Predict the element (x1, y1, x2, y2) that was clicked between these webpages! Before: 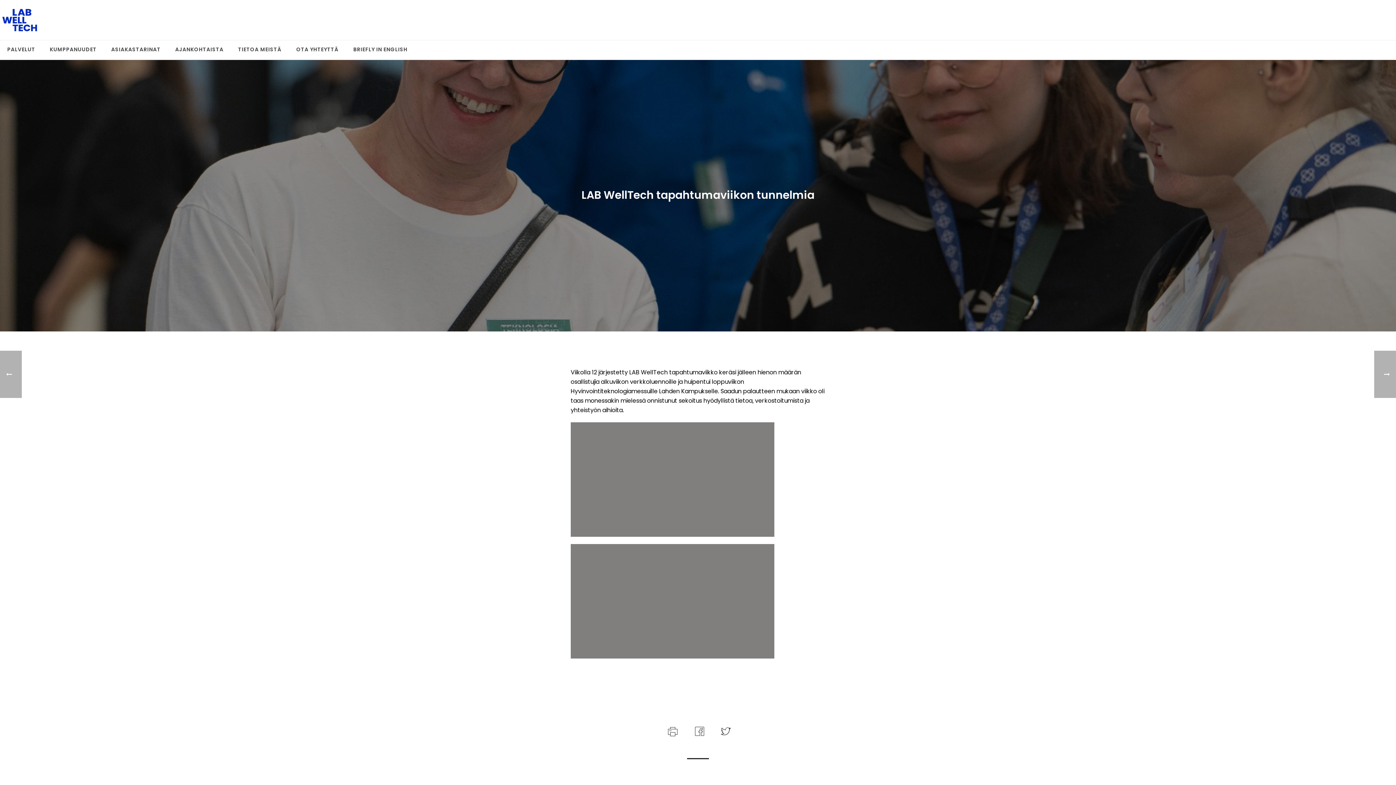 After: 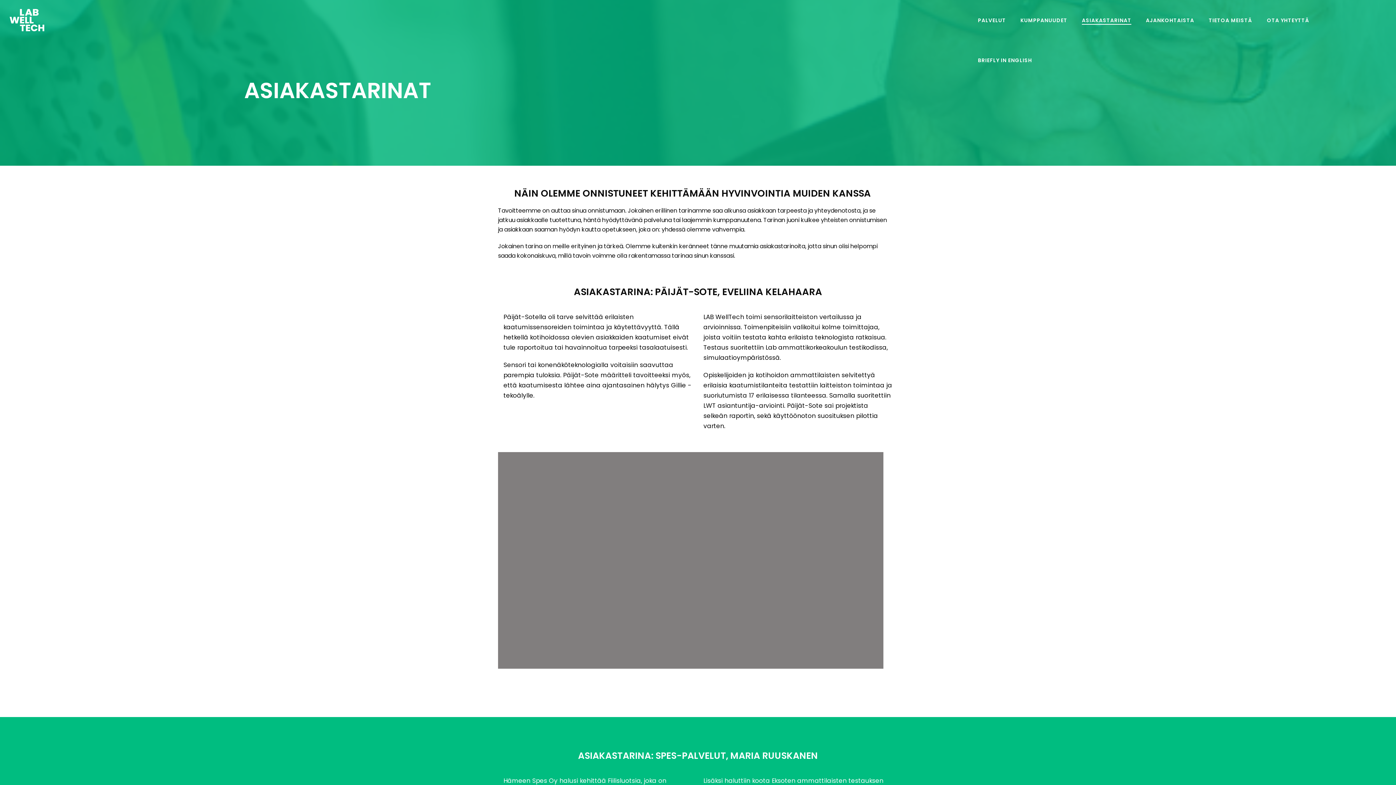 Action: label: ASIAKASTARINAT bbox: (104, 40, 168, 59)